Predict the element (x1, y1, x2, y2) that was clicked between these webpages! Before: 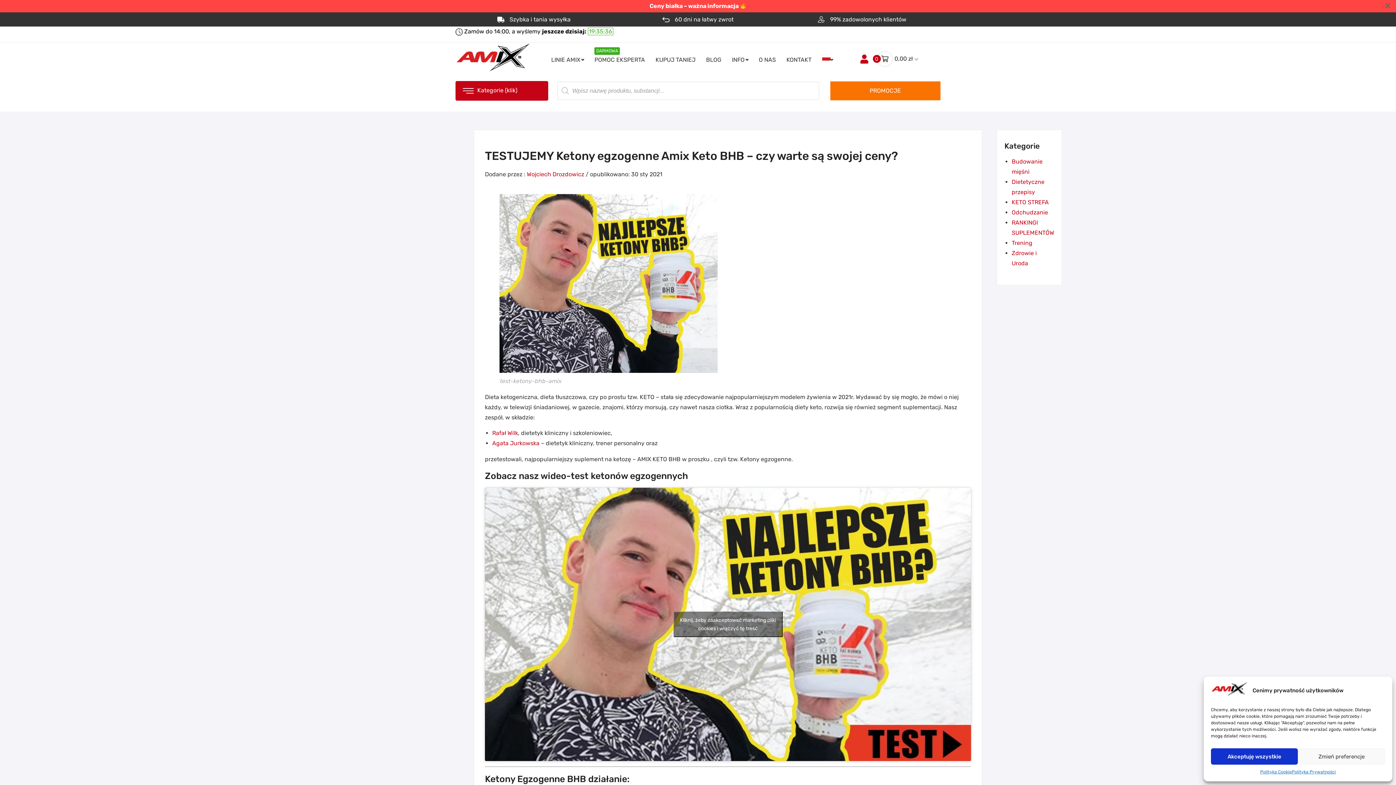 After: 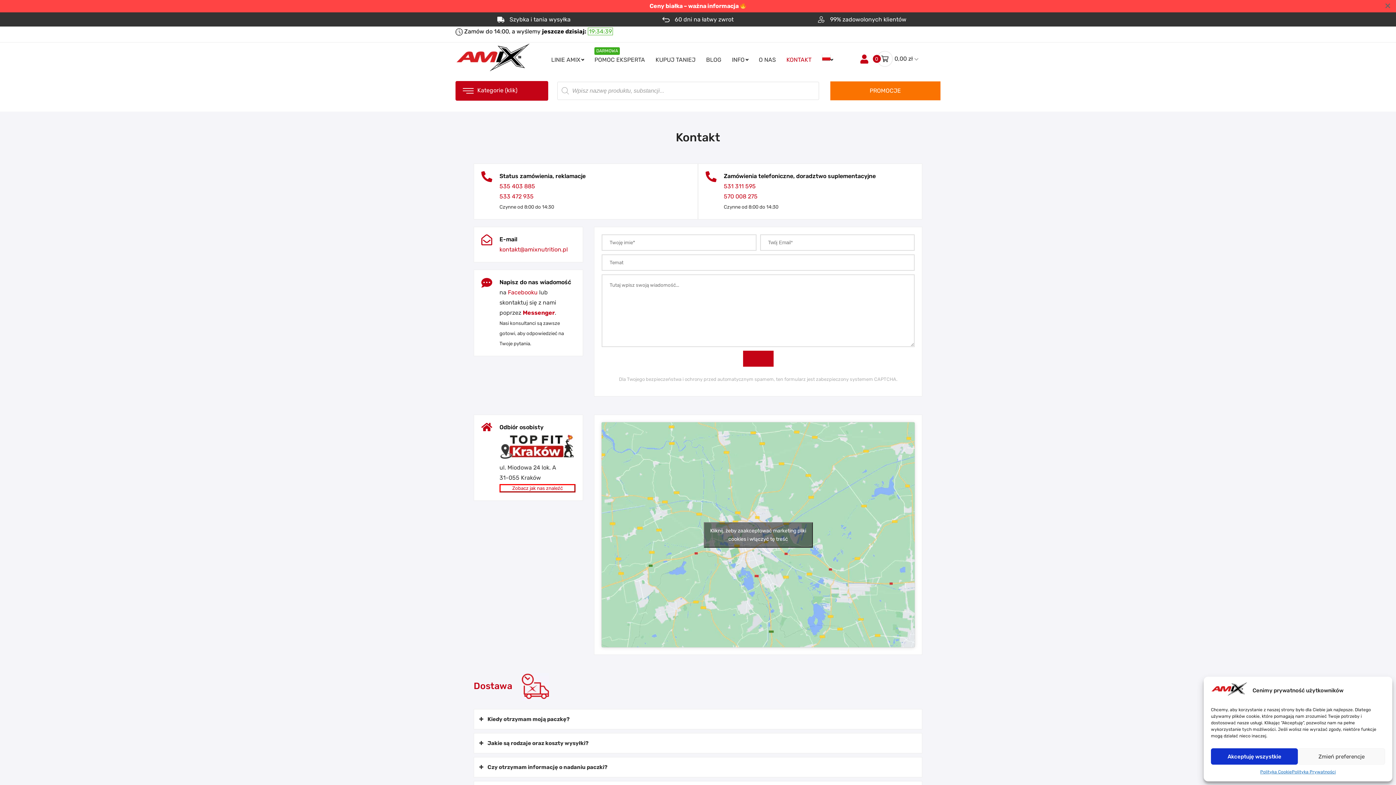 Action: label: KONTAKT bbox: (786, 56, 811, 63)